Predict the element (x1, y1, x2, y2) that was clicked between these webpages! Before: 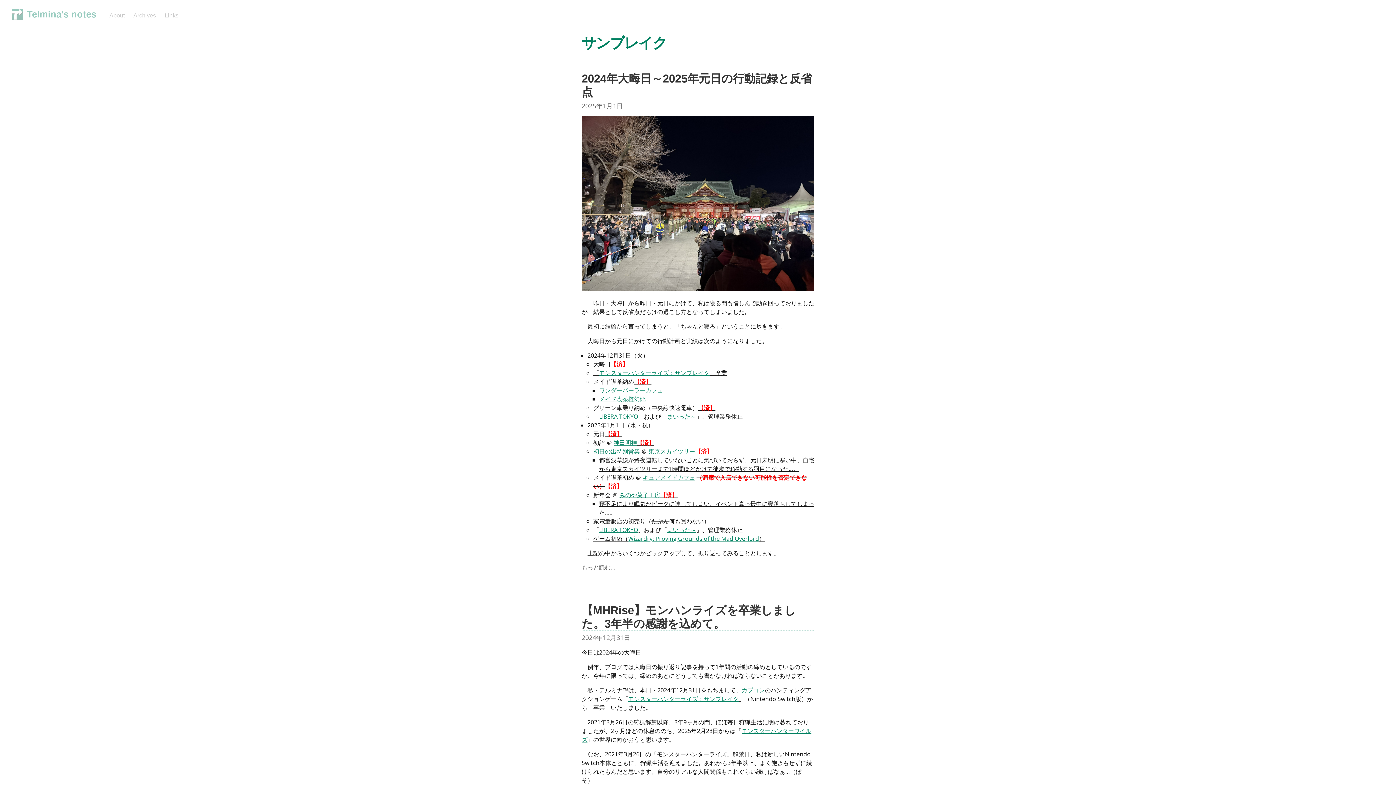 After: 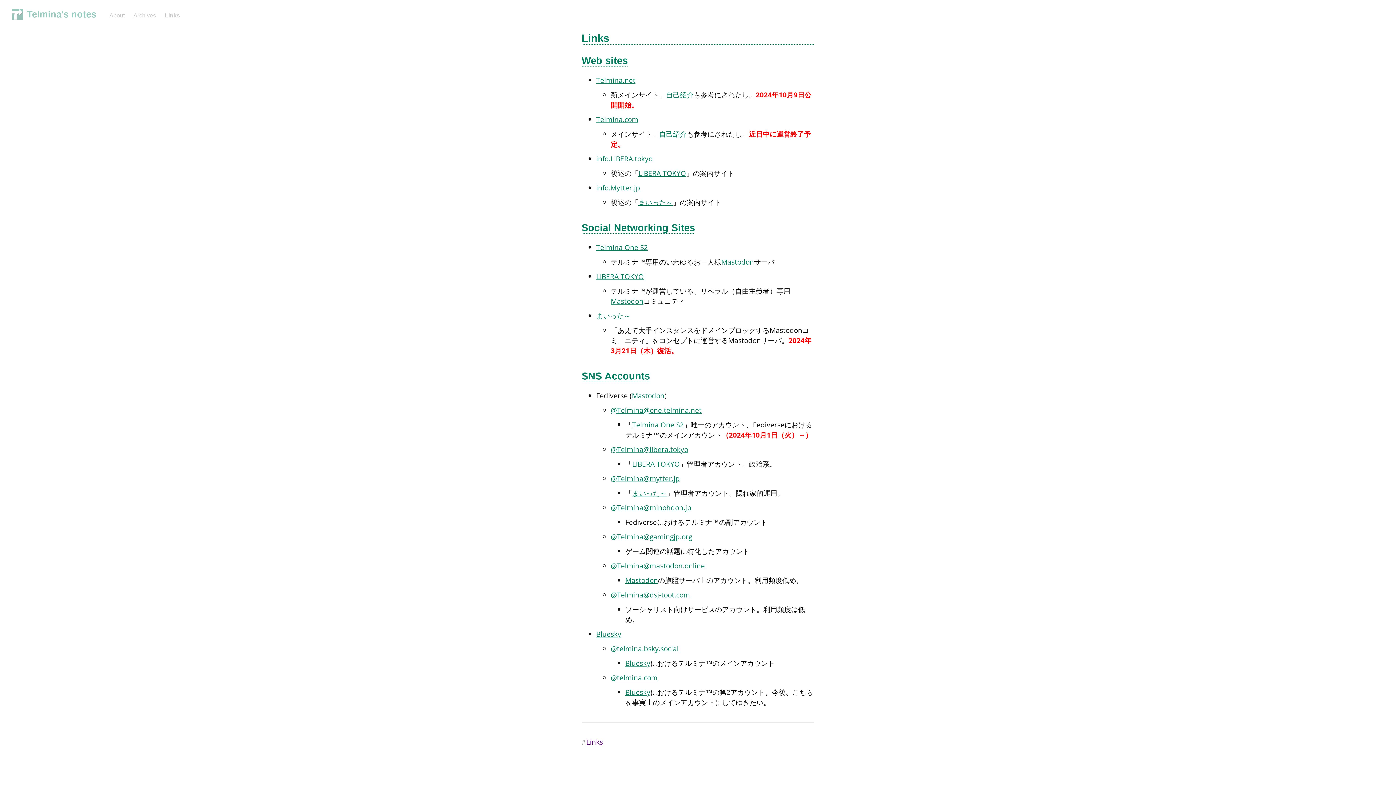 Action: bbox: (164, 12, 178, 18) label: Links